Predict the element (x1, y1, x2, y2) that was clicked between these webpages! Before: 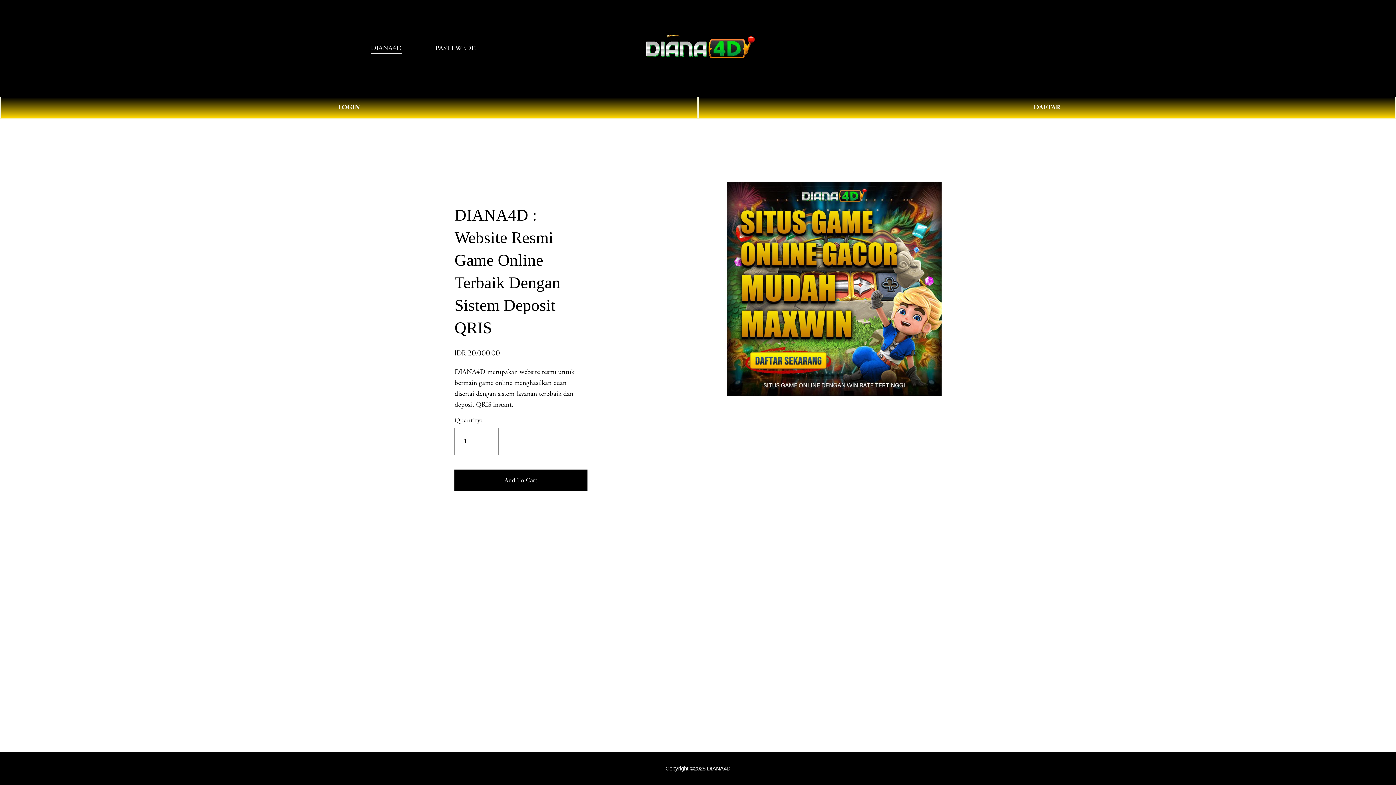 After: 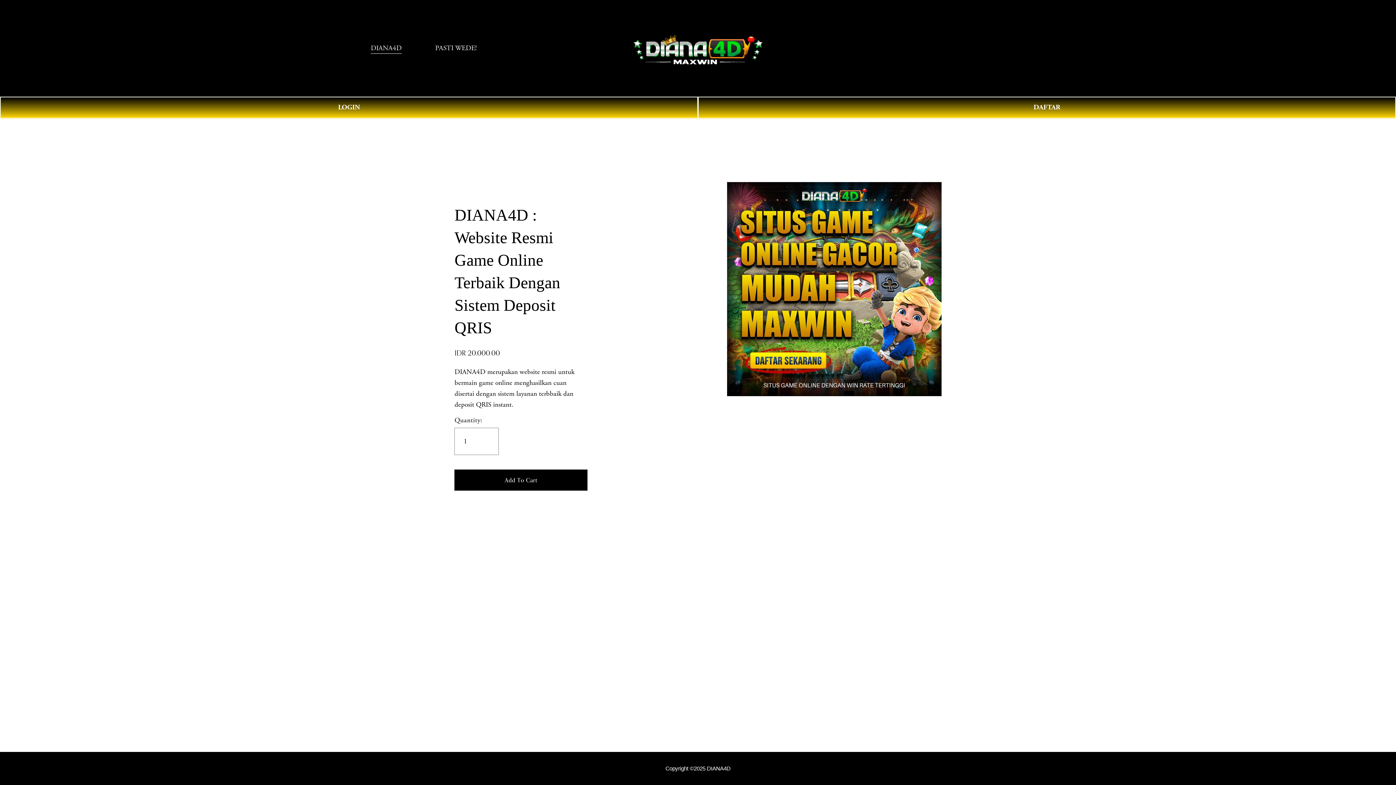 Action: bbox: (665, 765, 730, 772) label: Copyright ©2025 DIANA4D